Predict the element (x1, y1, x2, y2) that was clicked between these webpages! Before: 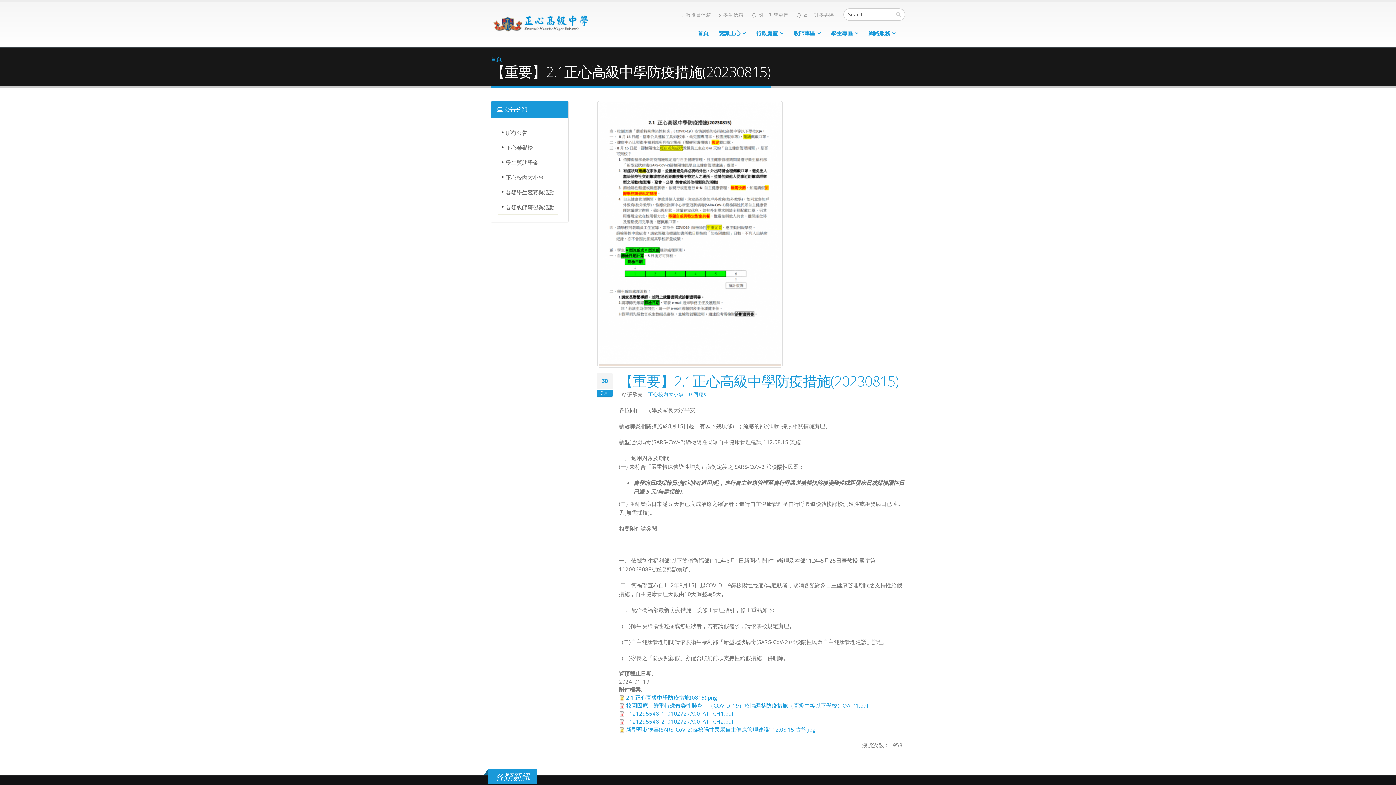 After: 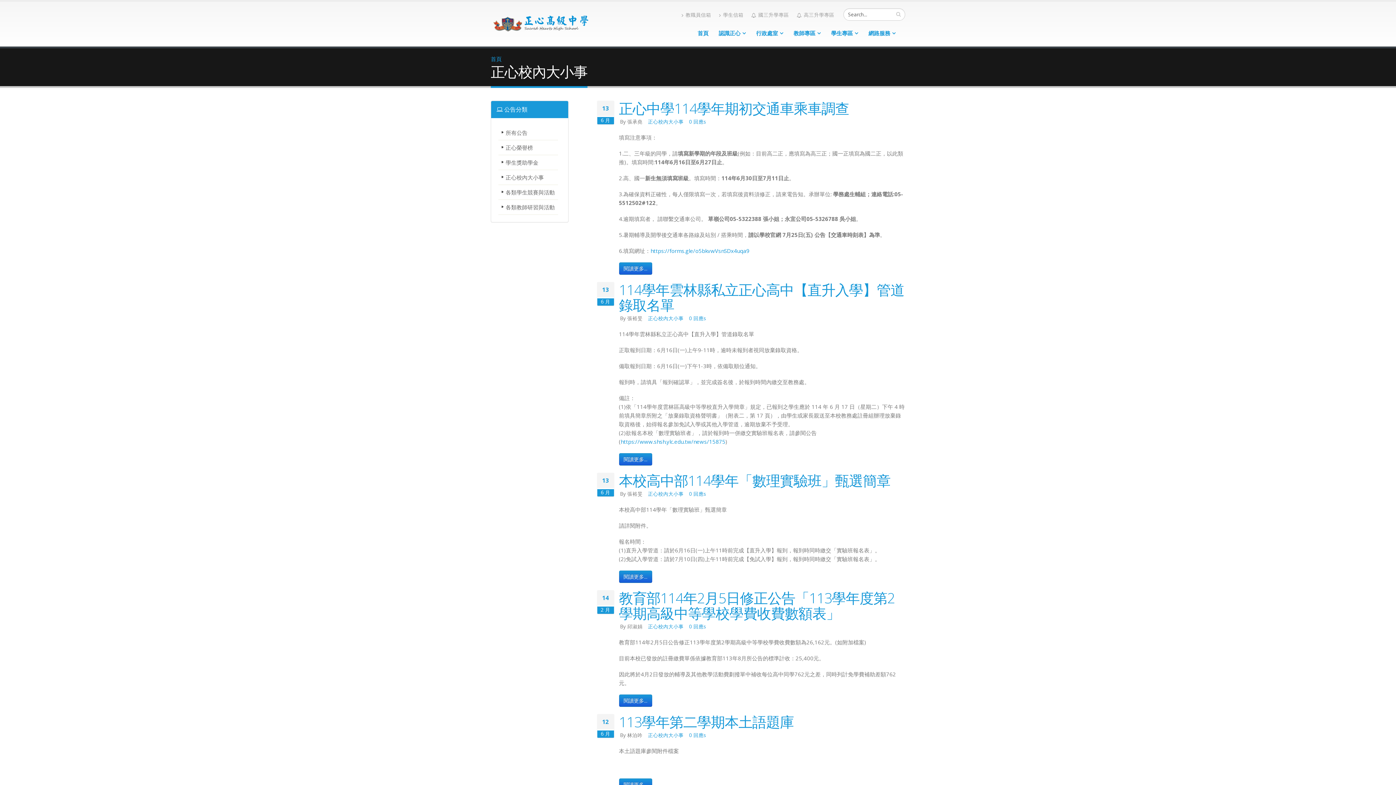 Action: label: 正心校內大小事 bbox: (498, 170, 558, 185)